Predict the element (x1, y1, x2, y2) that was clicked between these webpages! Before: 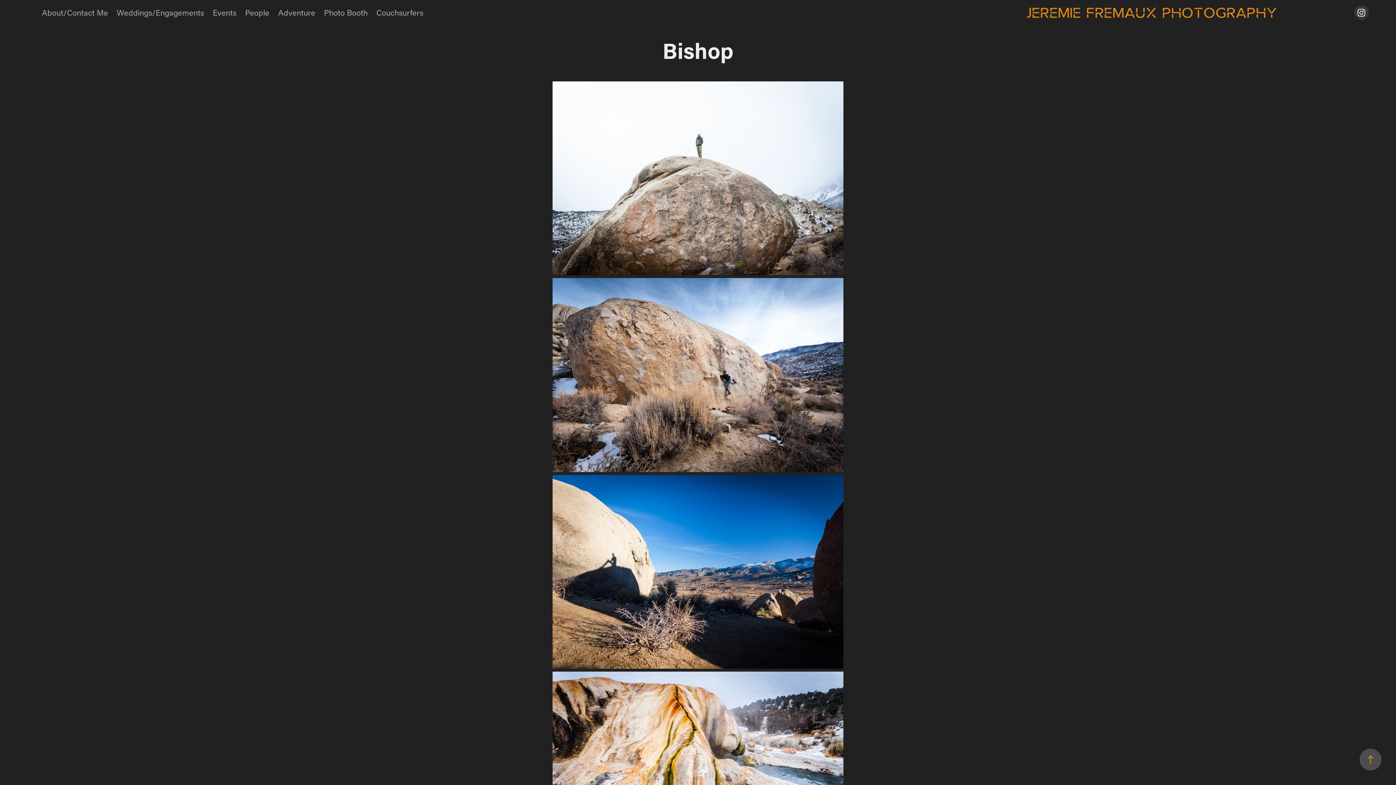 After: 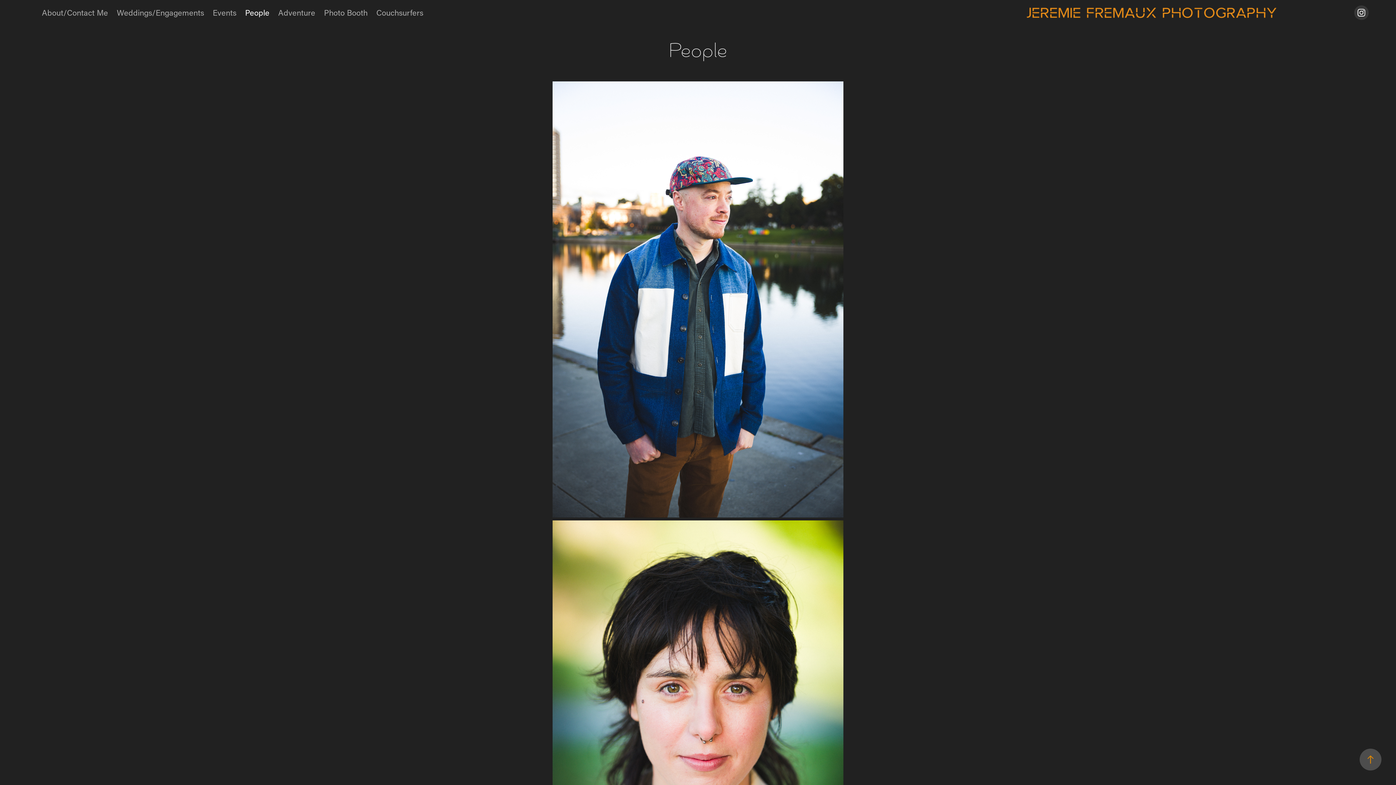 Action: bbox: (245, 7, 269, 17) label: People